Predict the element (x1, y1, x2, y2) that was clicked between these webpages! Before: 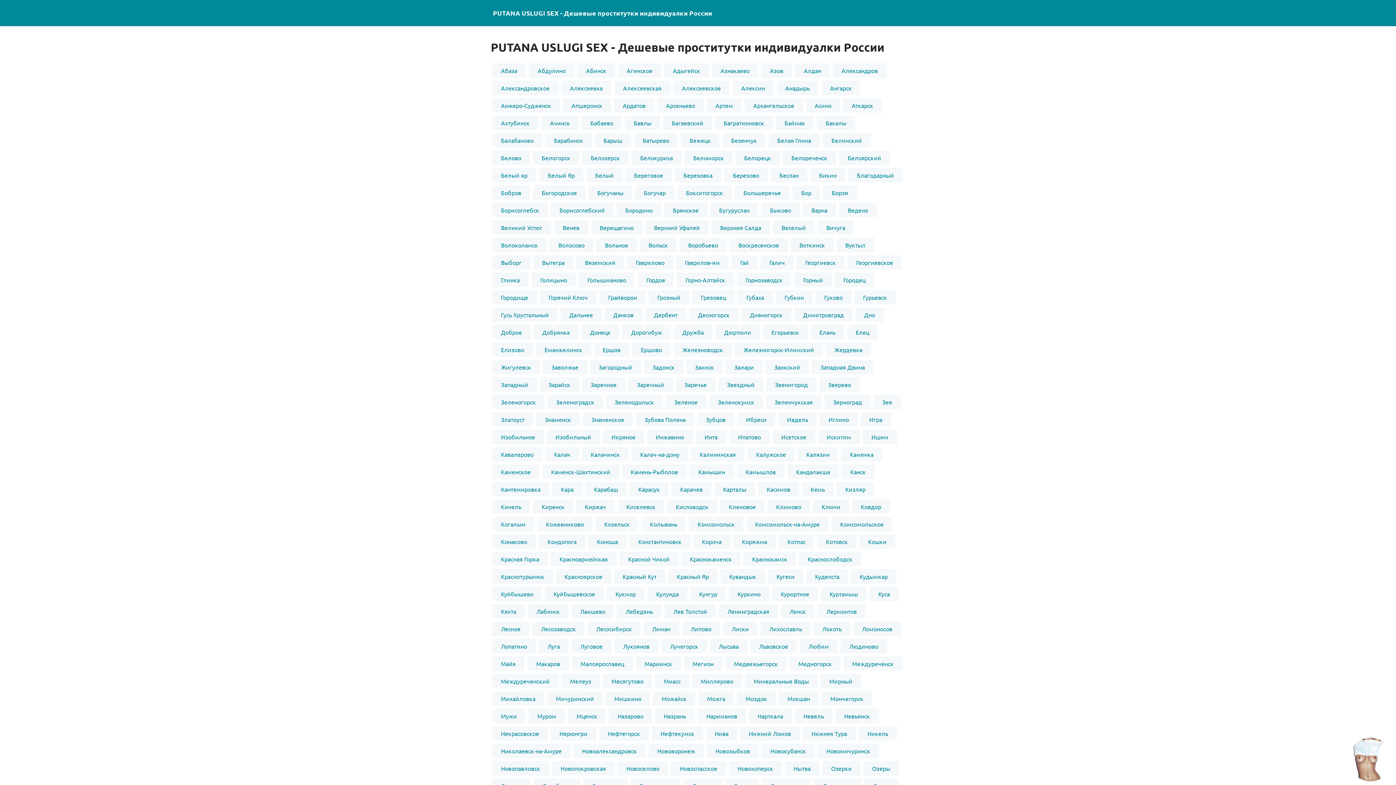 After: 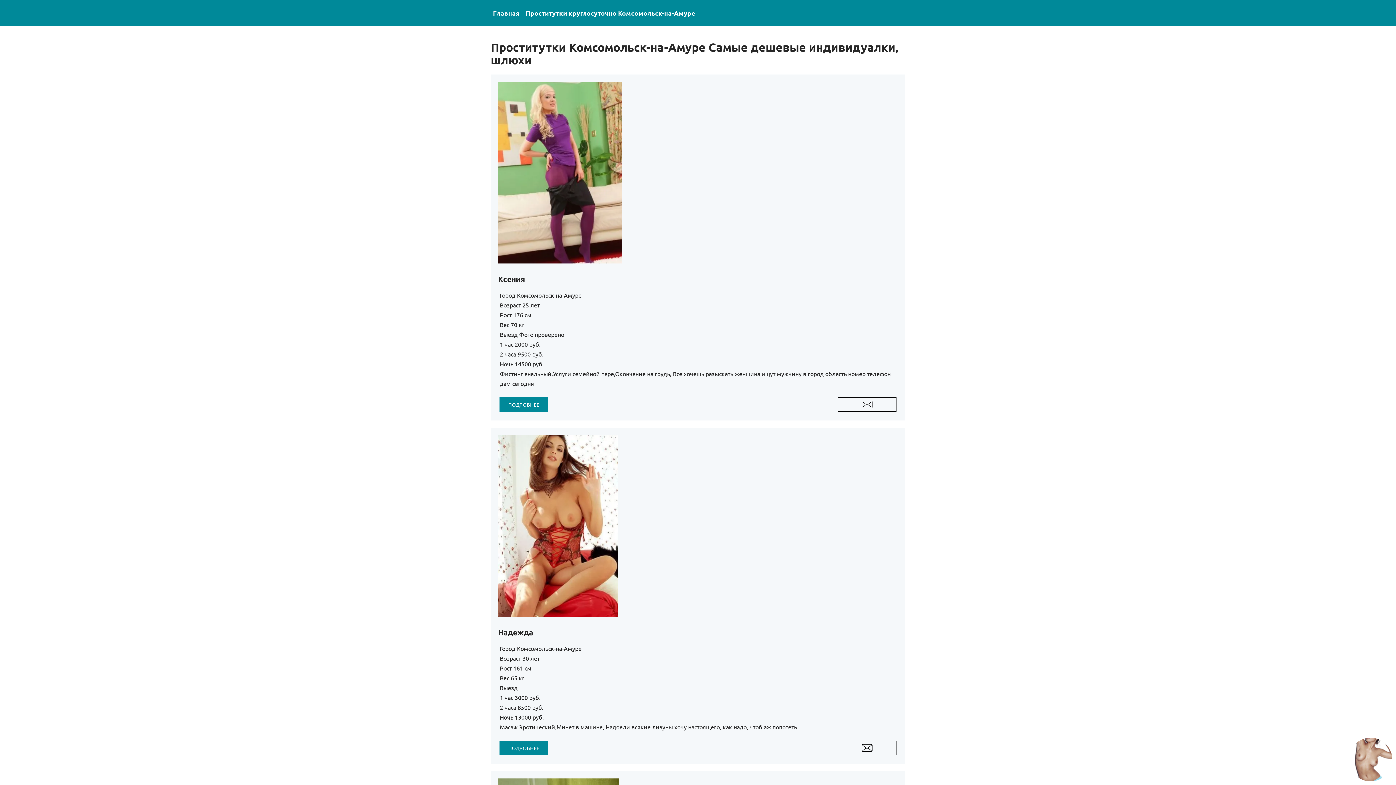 Action: bbox: (746, 517, 828, 531) label: Комсомольск-на-Амуре